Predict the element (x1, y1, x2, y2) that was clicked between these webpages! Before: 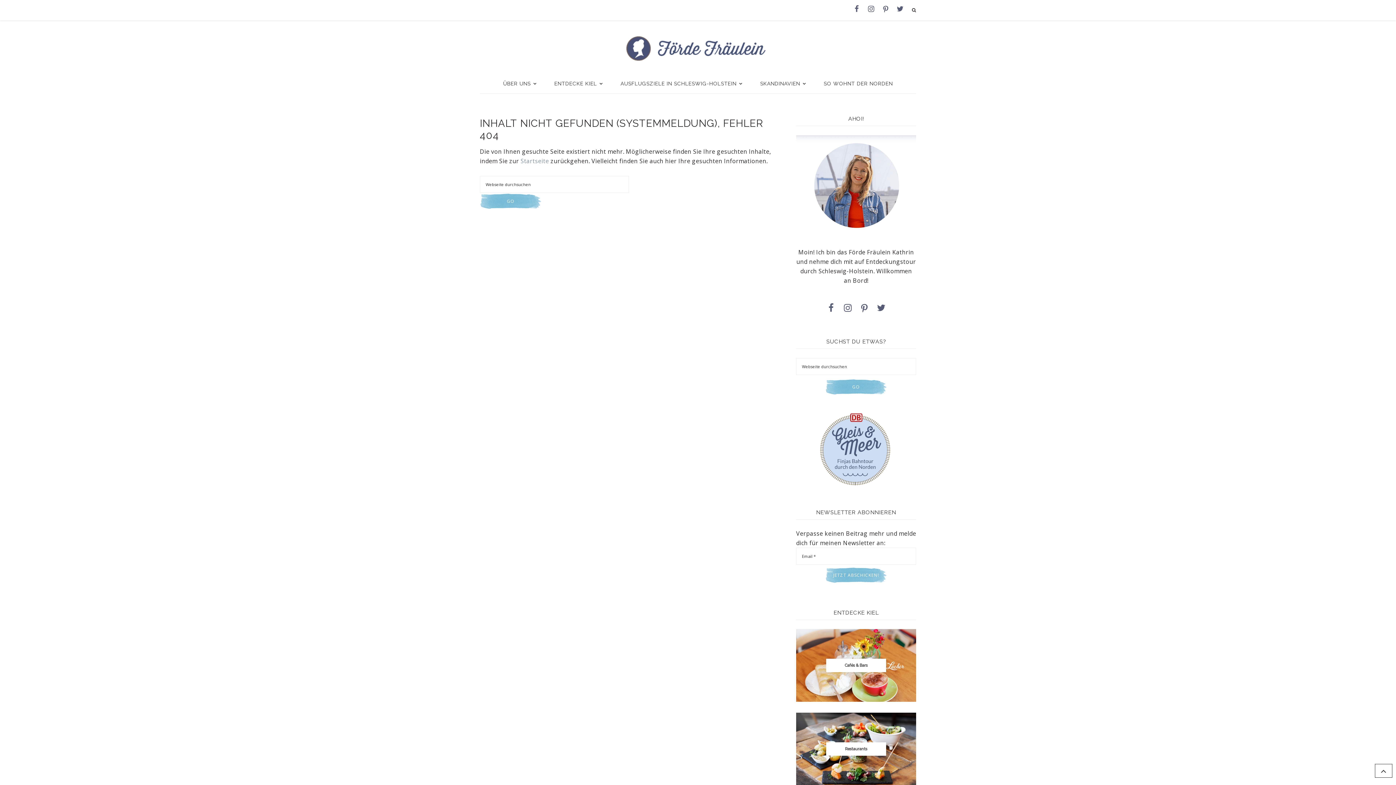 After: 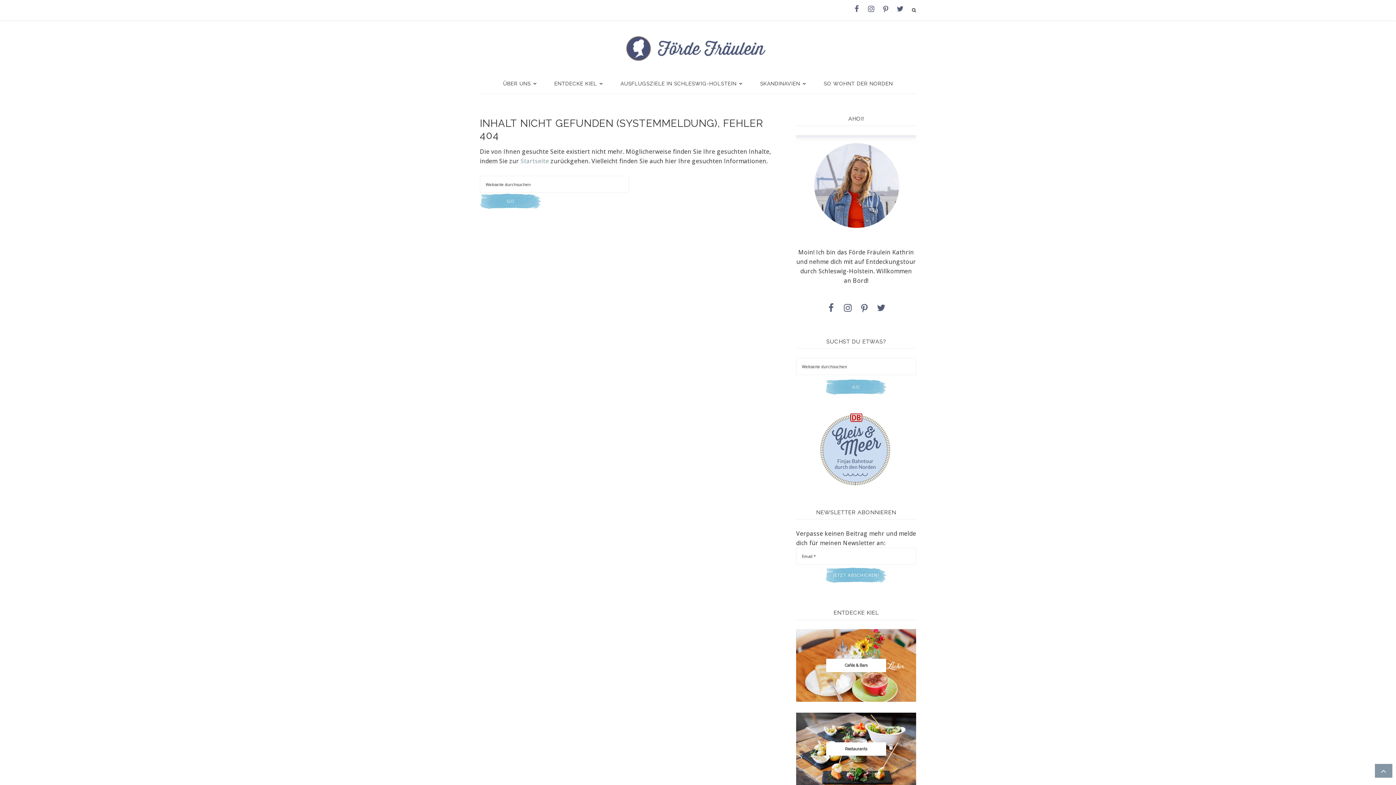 Action: bbox: (1375, 764, 1392, 778)